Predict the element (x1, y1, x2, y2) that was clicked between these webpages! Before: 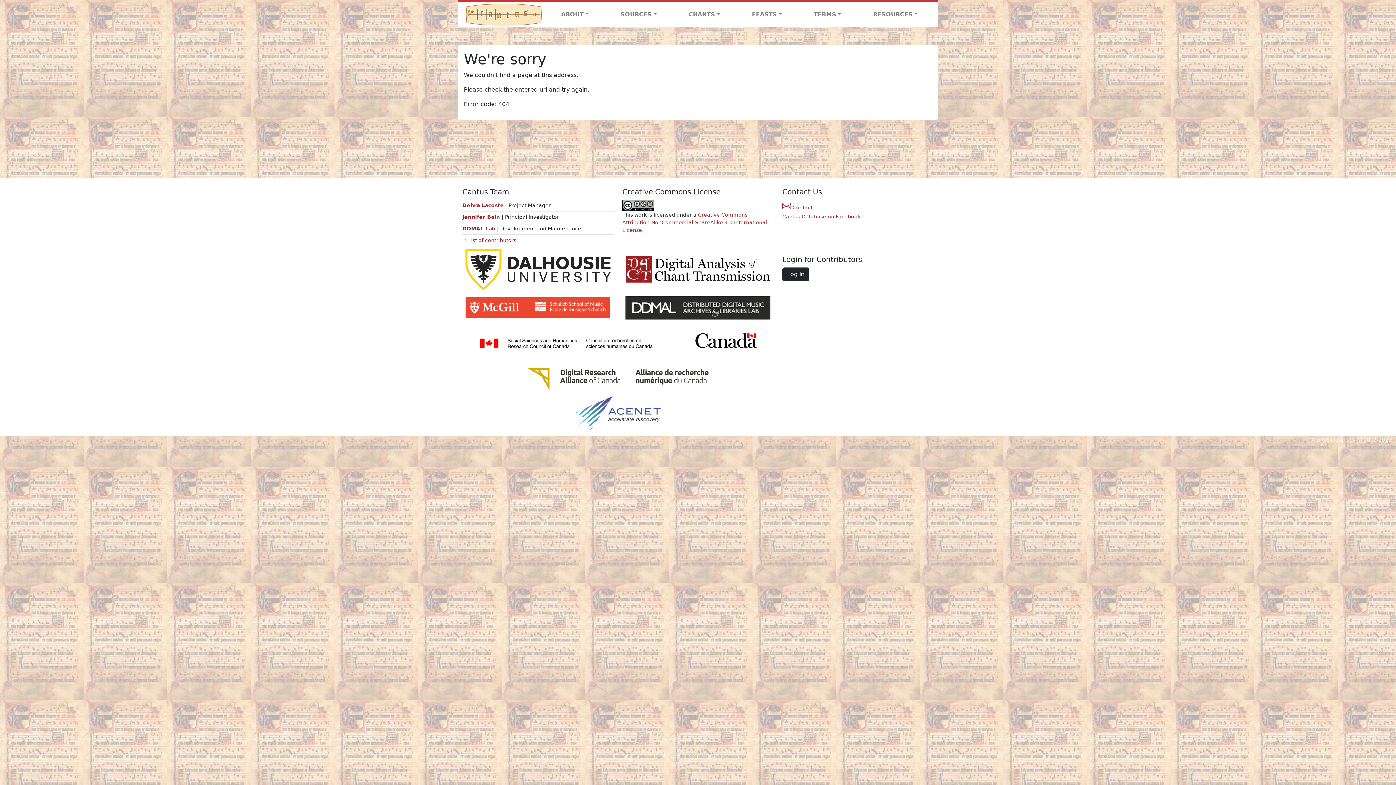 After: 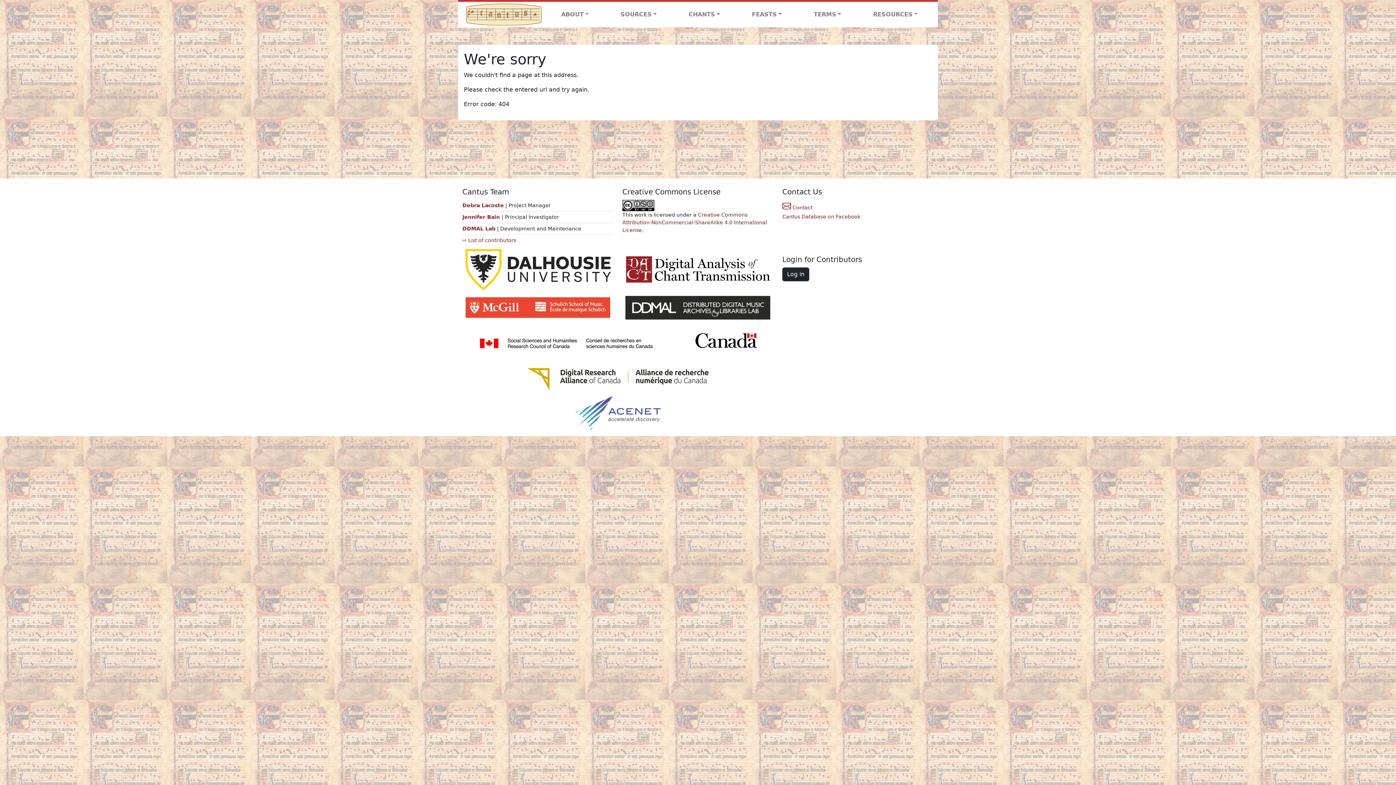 Action: bbox: (572, 410, 663, 415)